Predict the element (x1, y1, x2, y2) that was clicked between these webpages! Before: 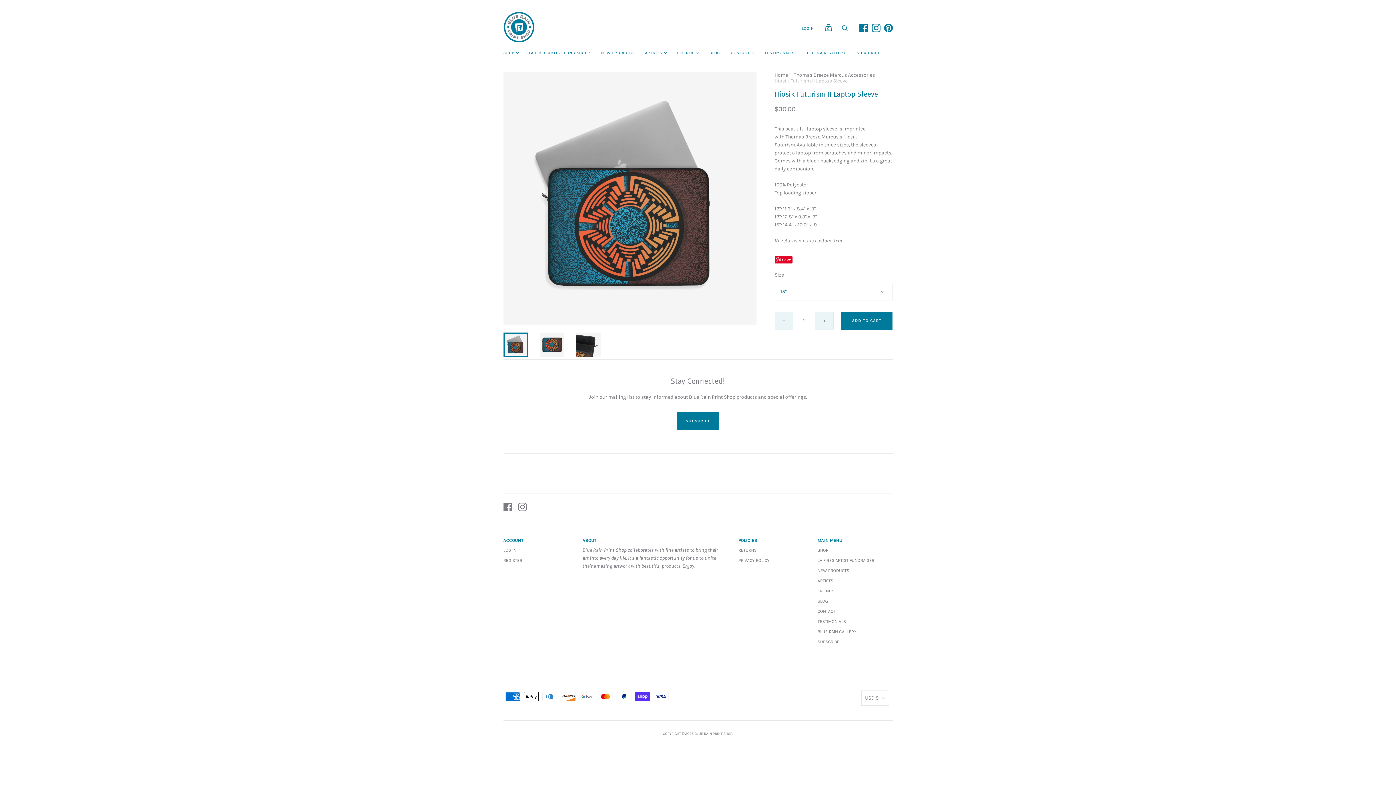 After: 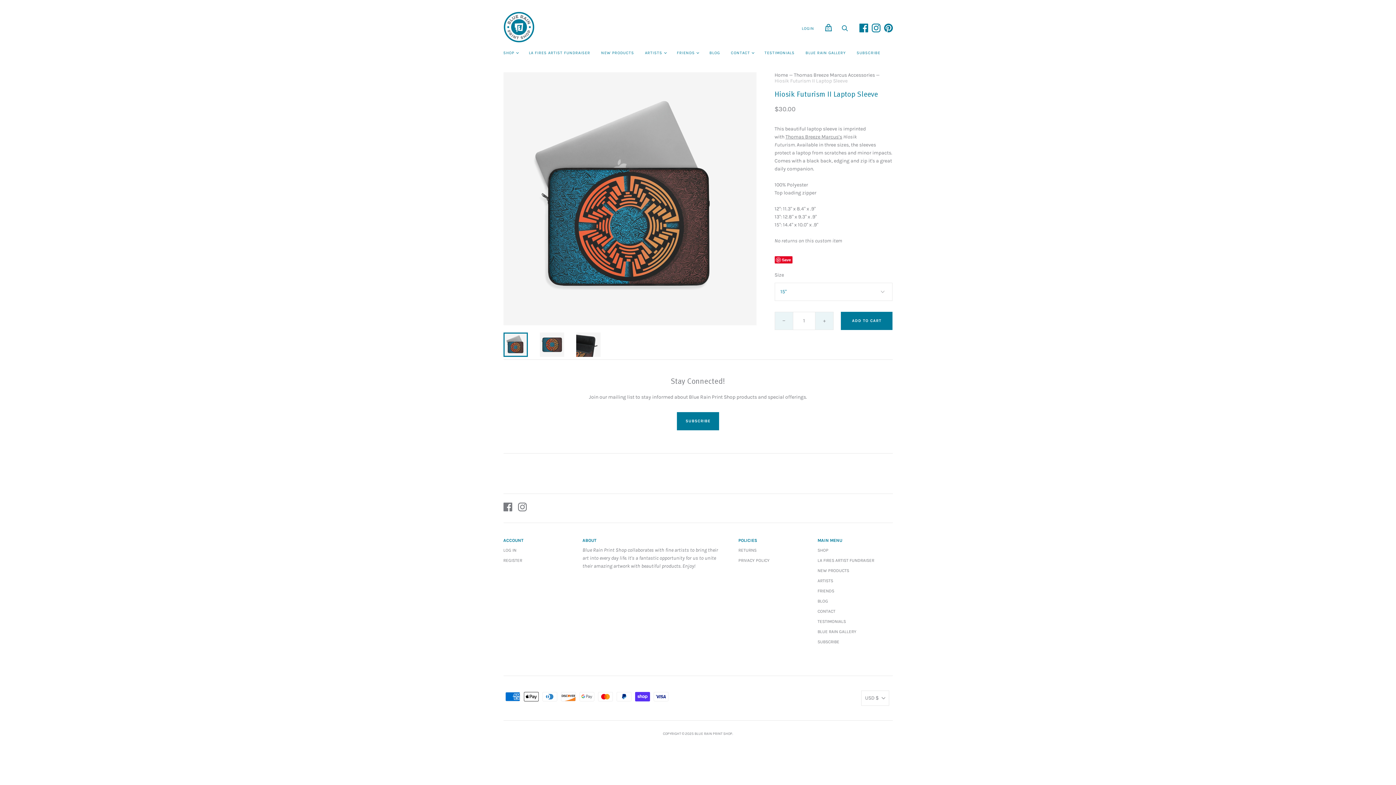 Action: bbox: (503, 332, 527, 357) label: Hiosik Futurism II Laptop Sleeve thumbnail